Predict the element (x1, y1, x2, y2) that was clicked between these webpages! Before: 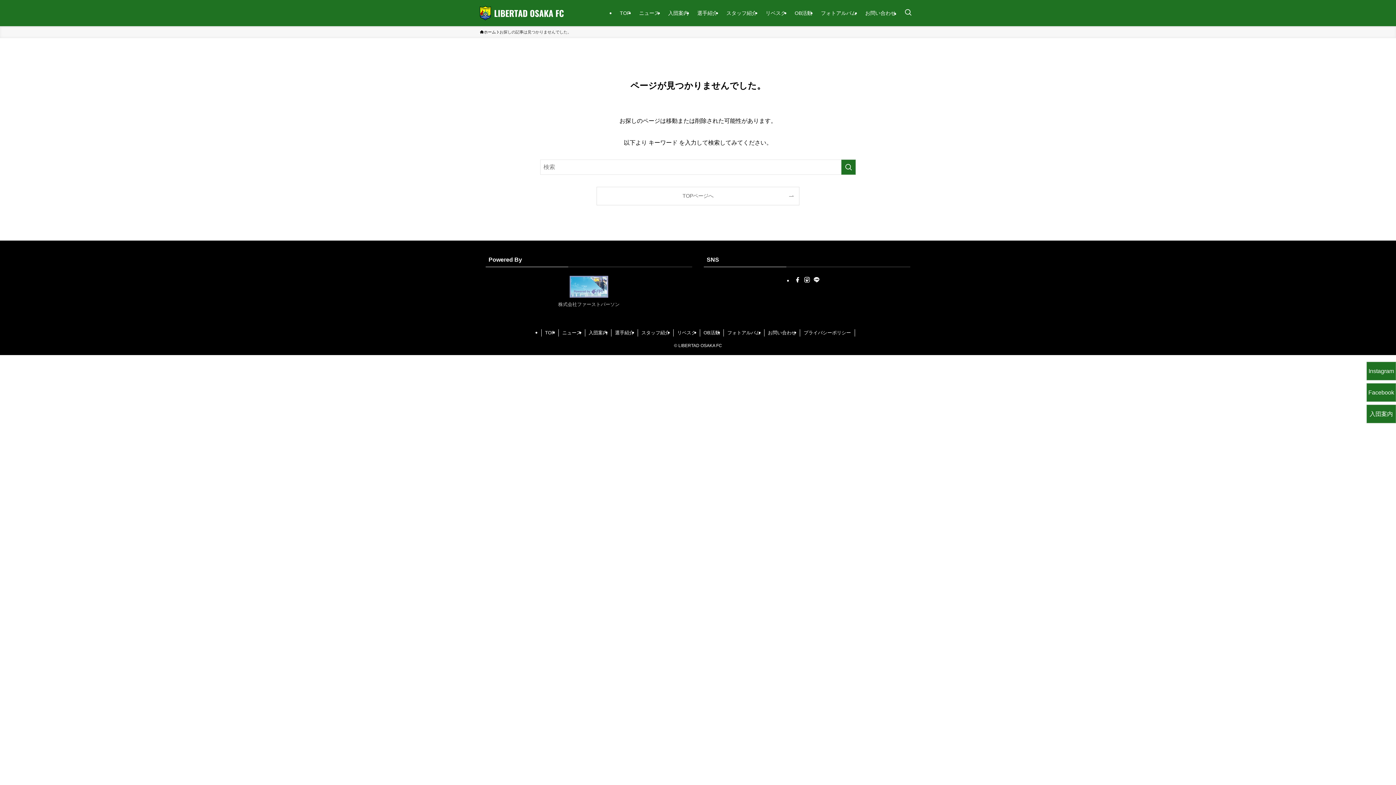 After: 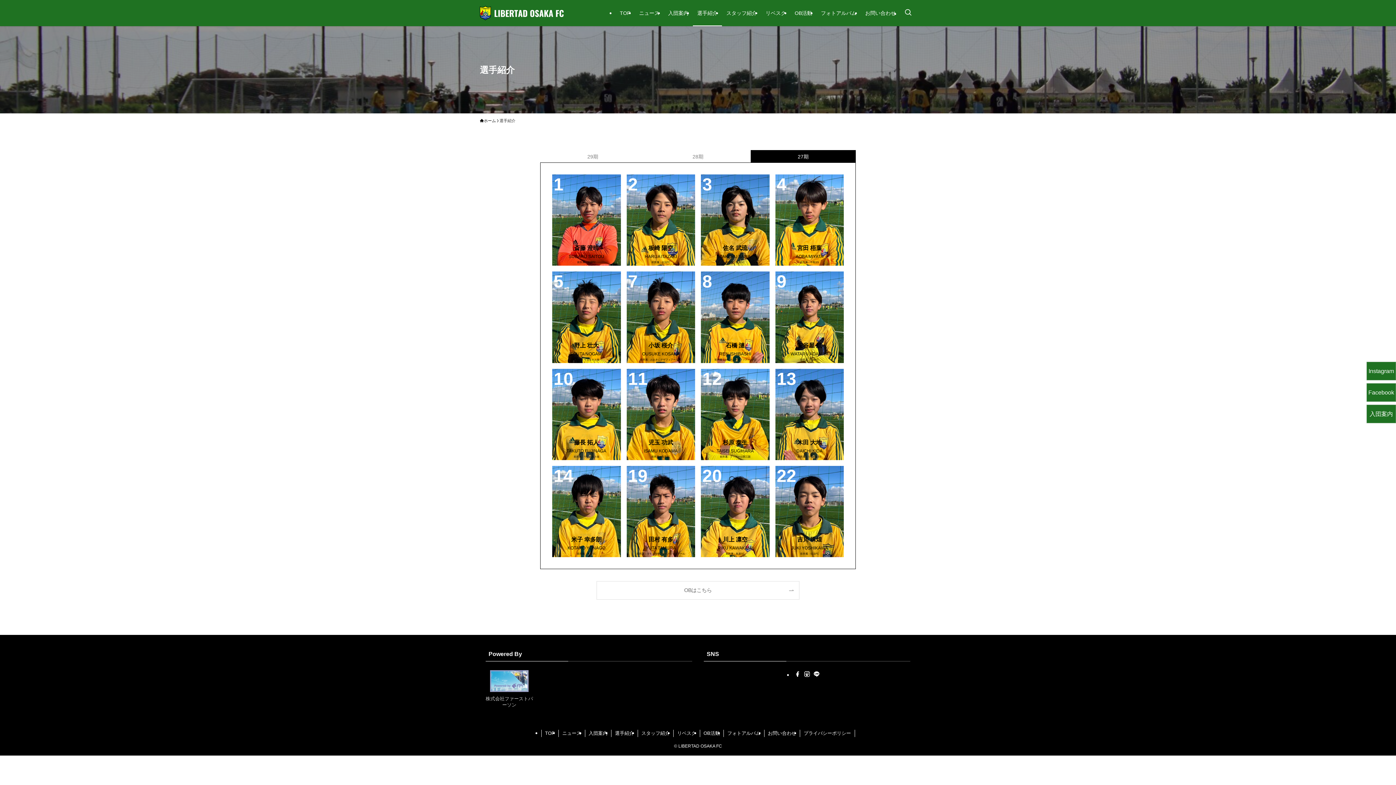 Action: label: 選手紹介 bbox: (611, 329, 638, 336)